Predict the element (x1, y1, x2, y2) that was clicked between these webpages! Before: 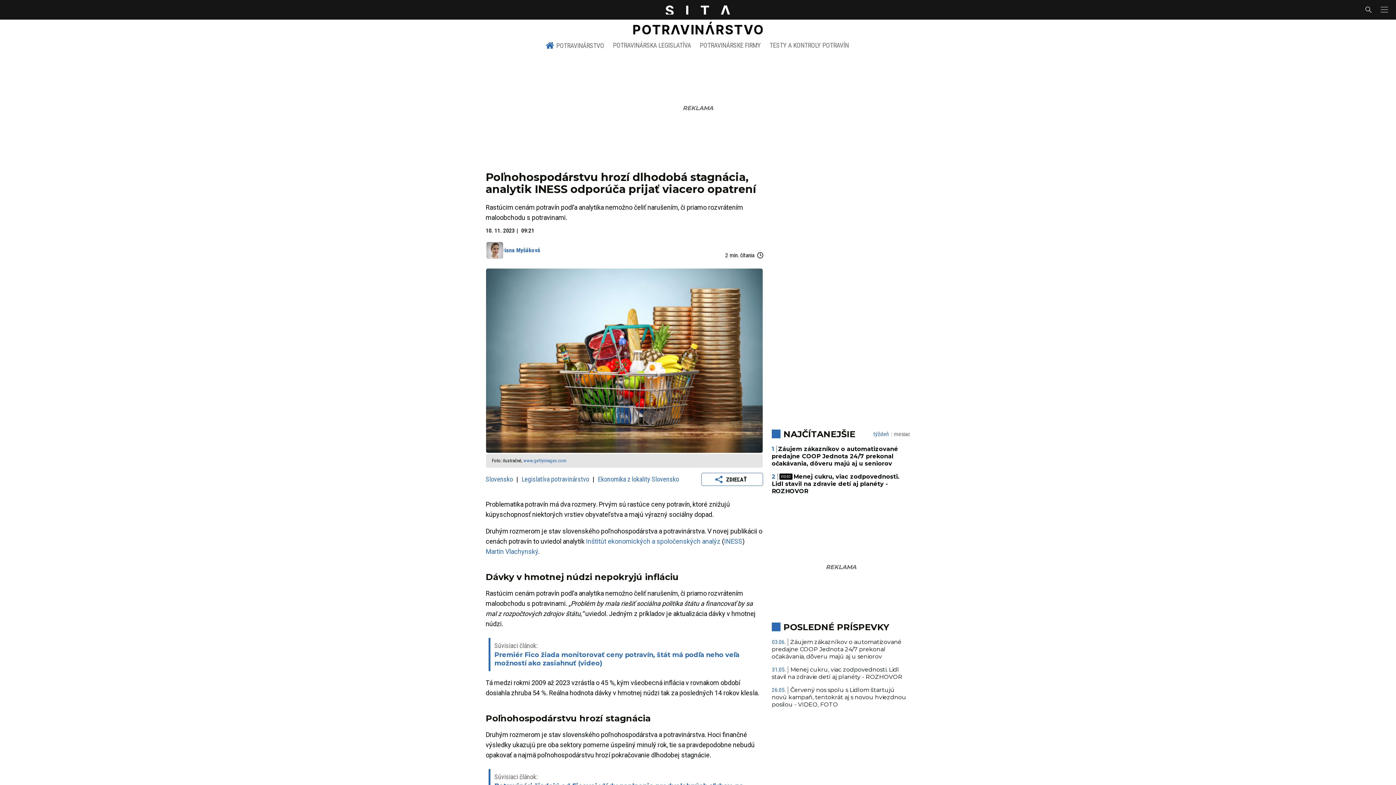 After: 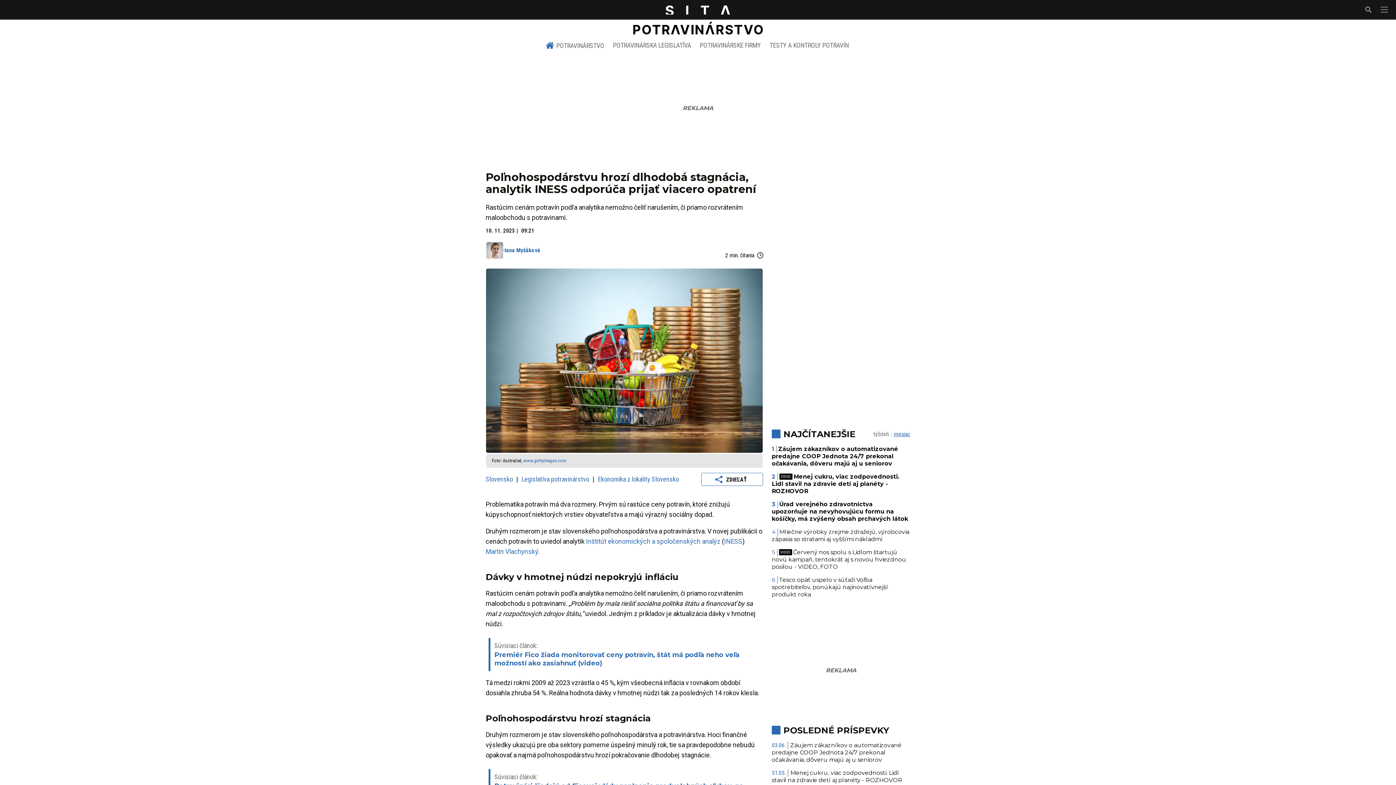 Action: label: mesiac bbox: (894, 430, 910, 437)